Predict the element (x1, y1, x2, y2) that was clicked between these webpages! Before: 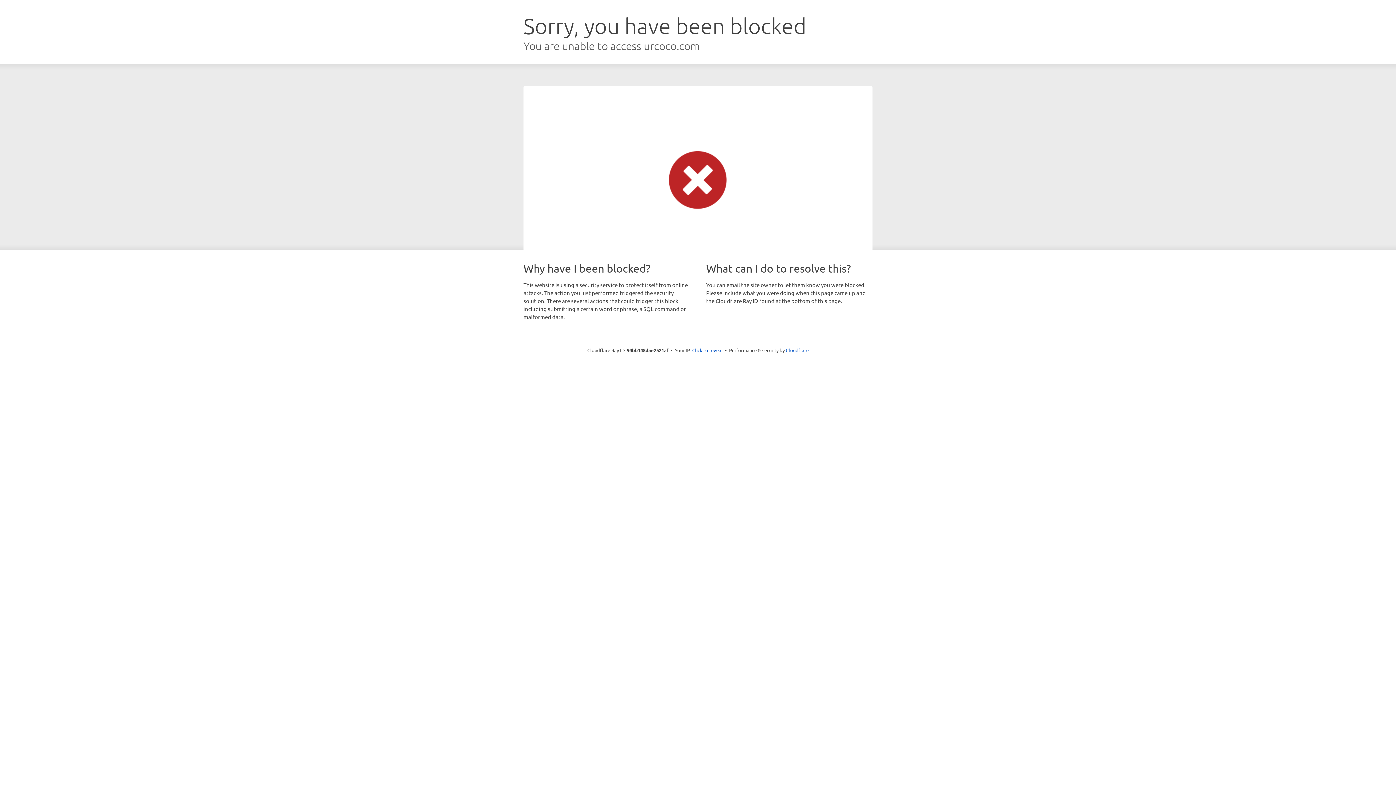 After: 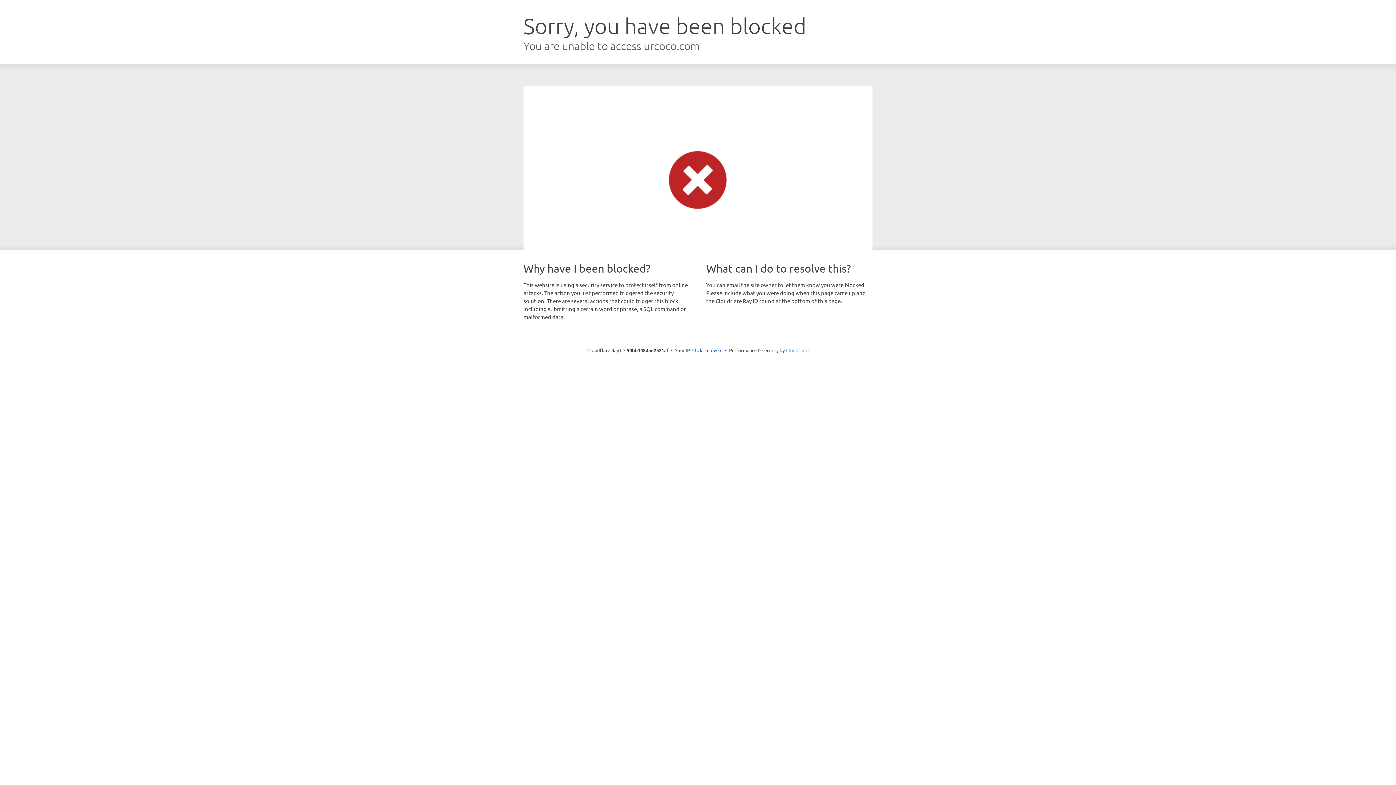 Action: bbox: (786, 347, 808, 353) label: Cloudflare